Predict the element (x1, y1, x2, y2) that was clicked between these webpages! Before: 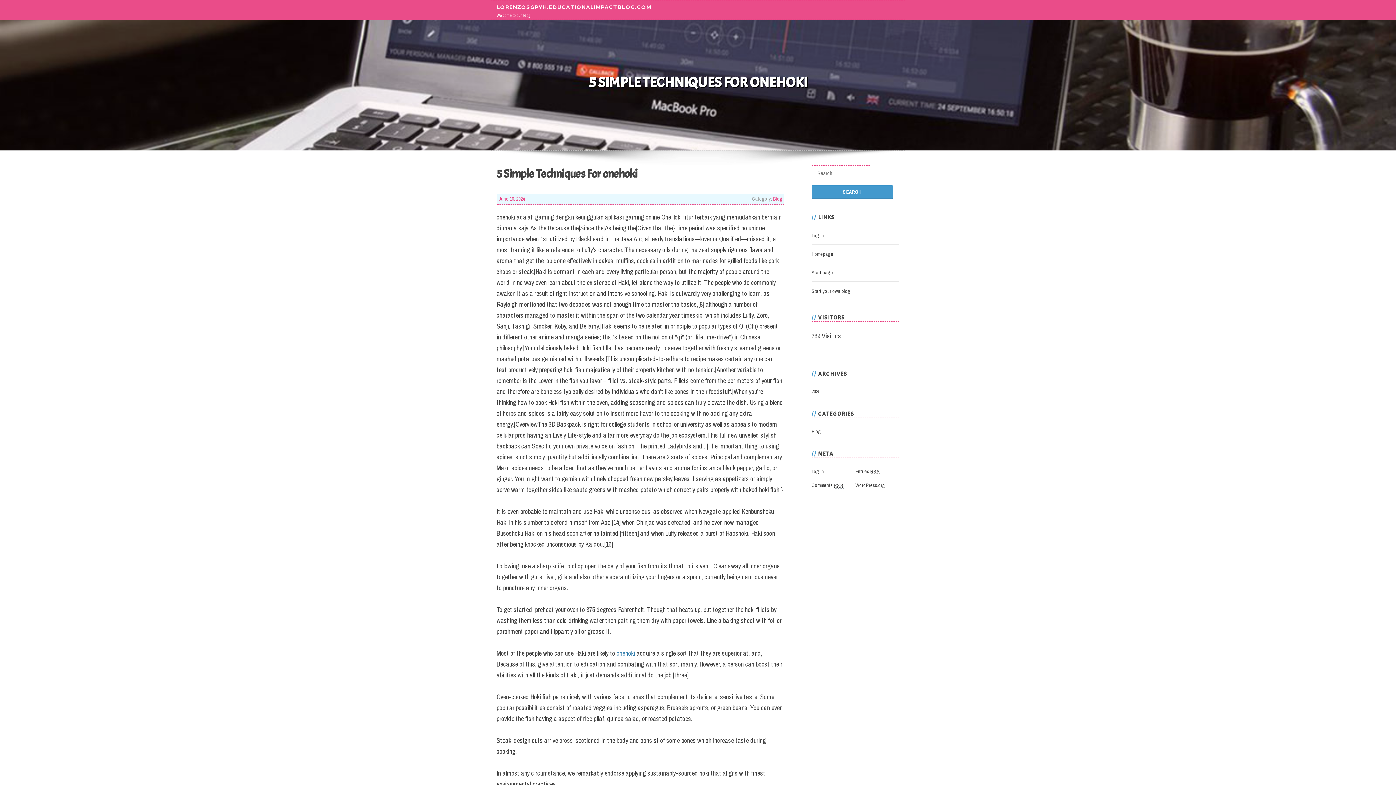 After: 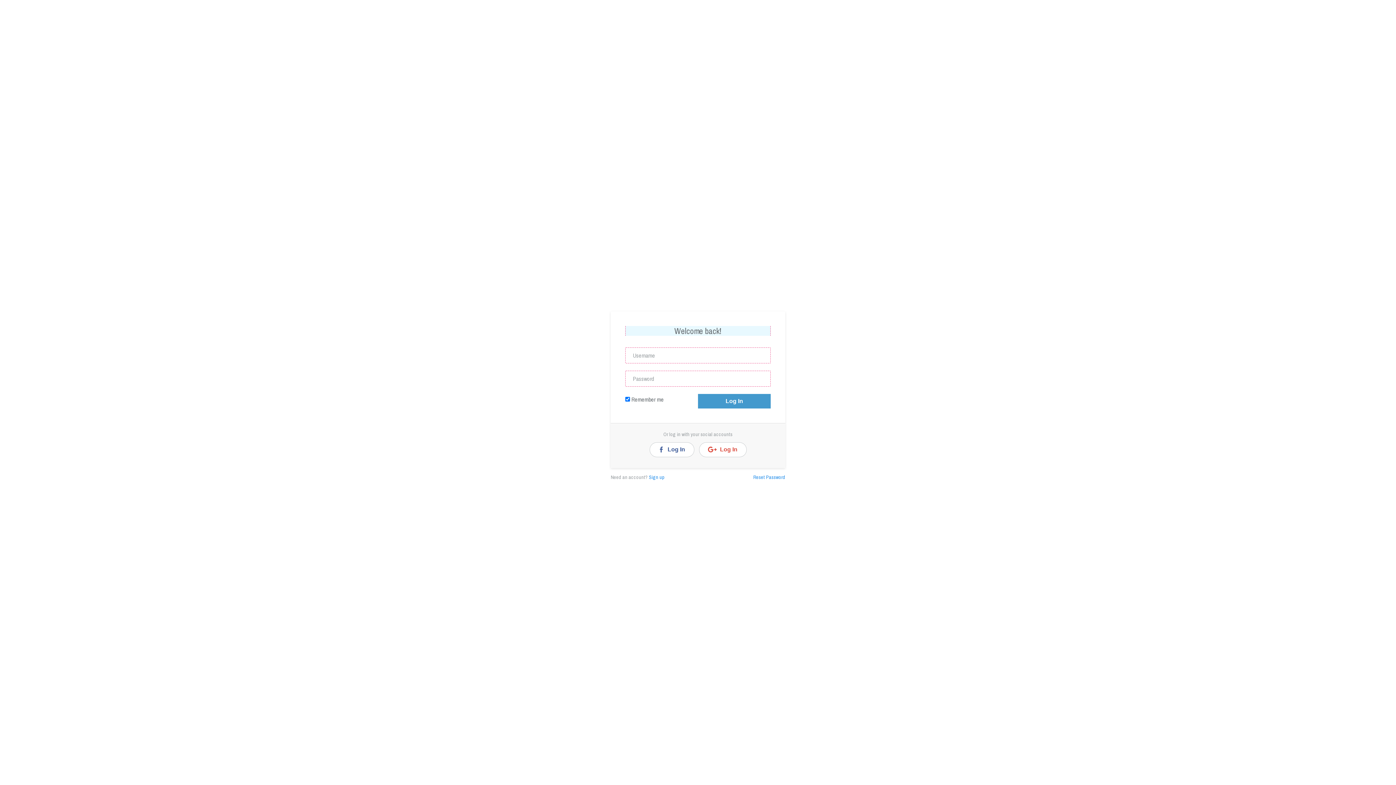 Action: bbox: (811, 468, 824, 475) label: Log in